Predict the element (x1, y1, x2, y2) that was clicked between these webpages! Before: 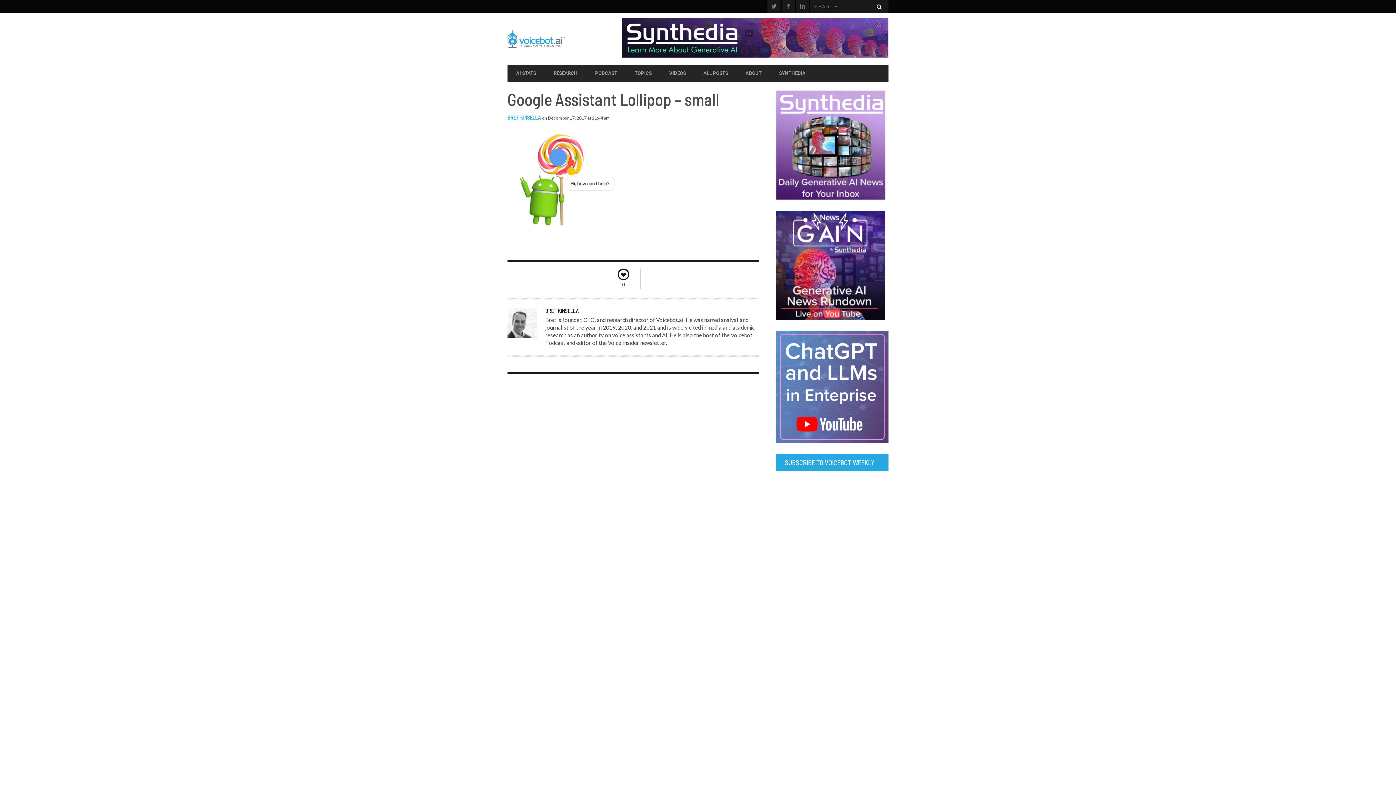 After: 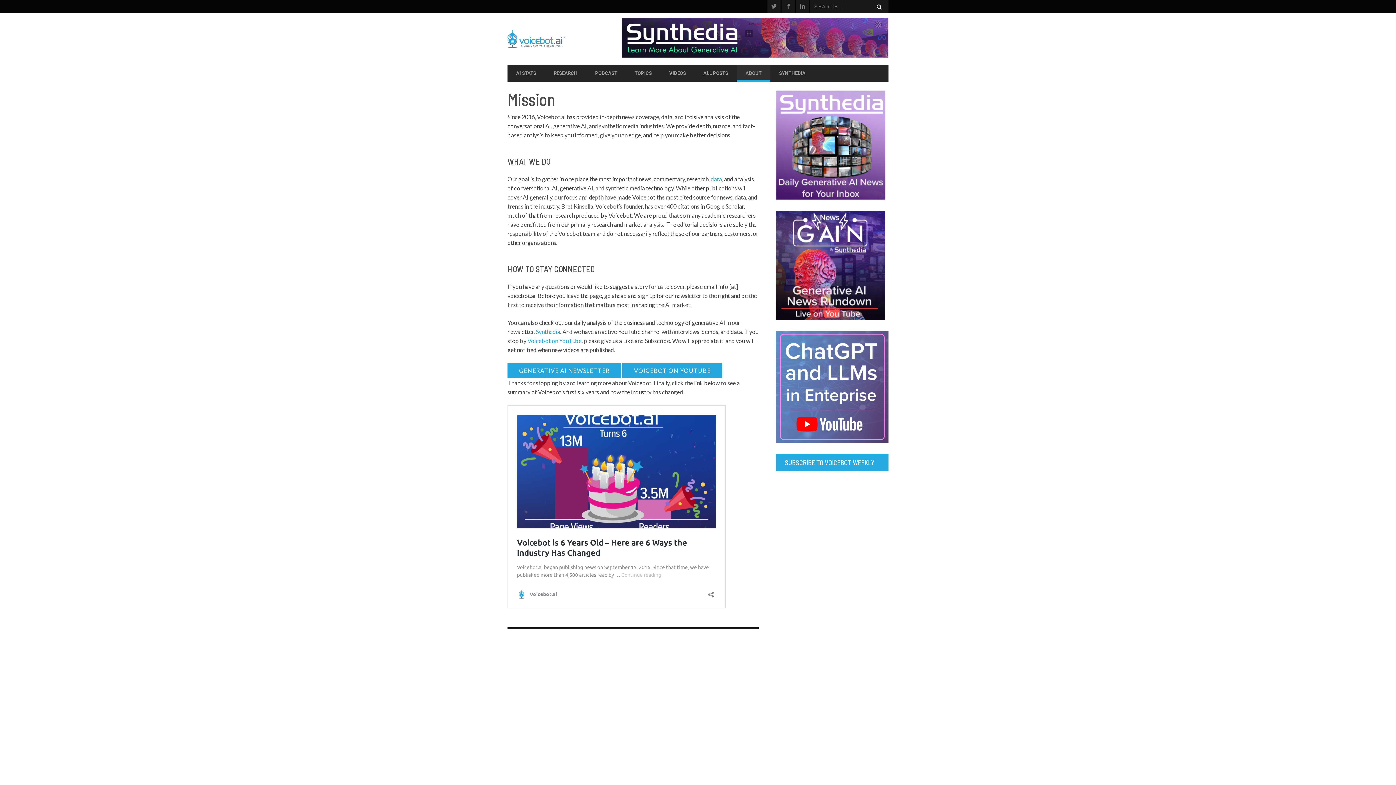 Action: bbox: (737, 66, 770, 79) label: ABOUT